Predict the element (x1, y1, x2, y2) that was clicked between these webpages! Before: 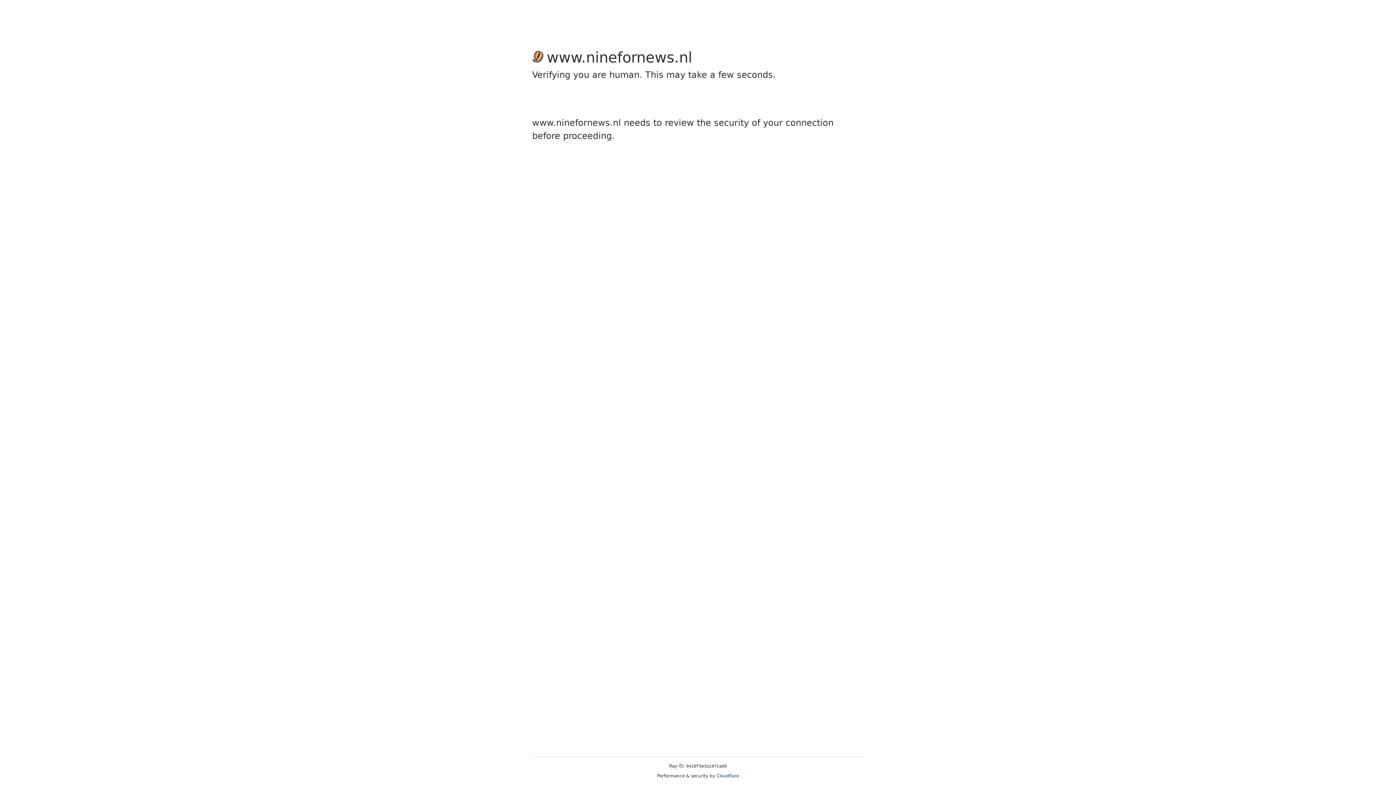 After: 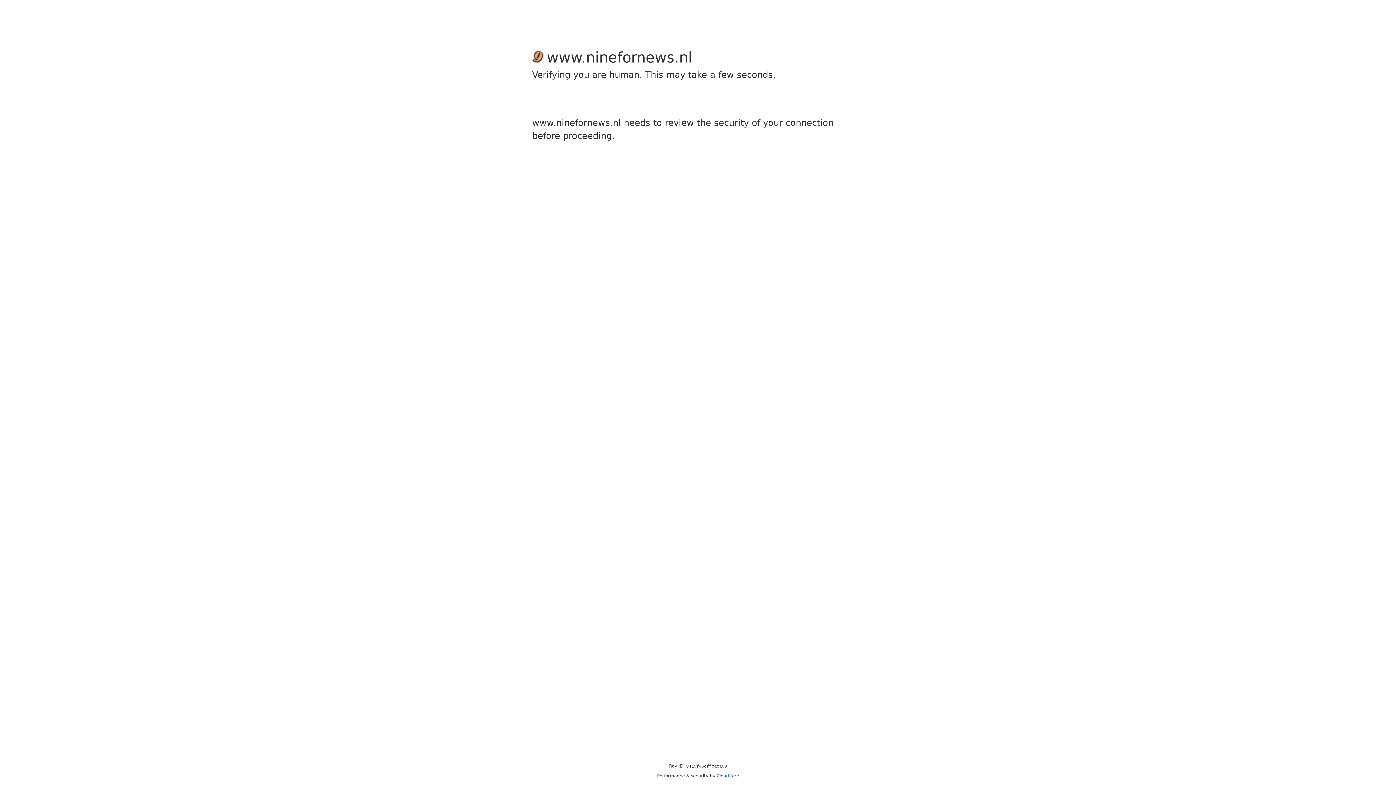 Action: label: Cloudflare bbox: (716, 773, 739, 778)